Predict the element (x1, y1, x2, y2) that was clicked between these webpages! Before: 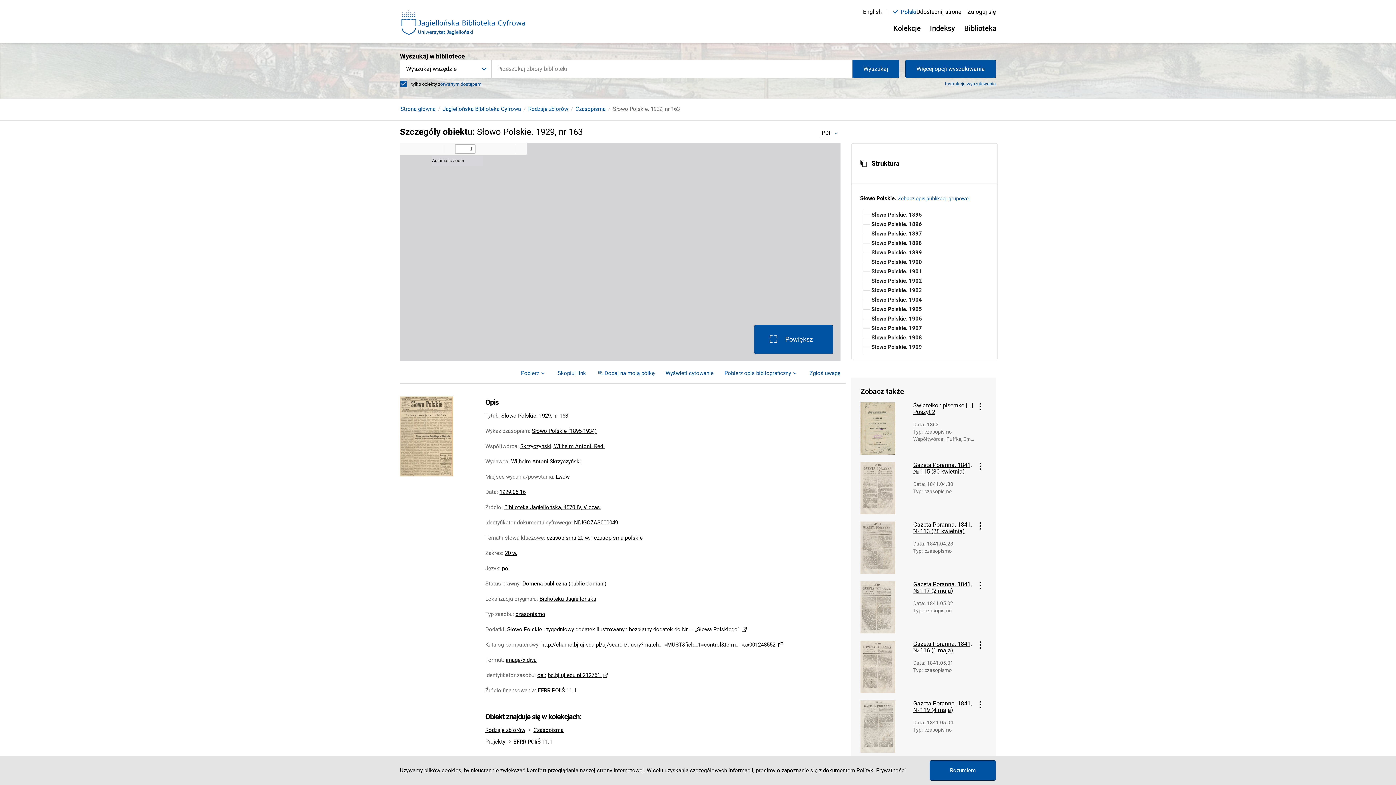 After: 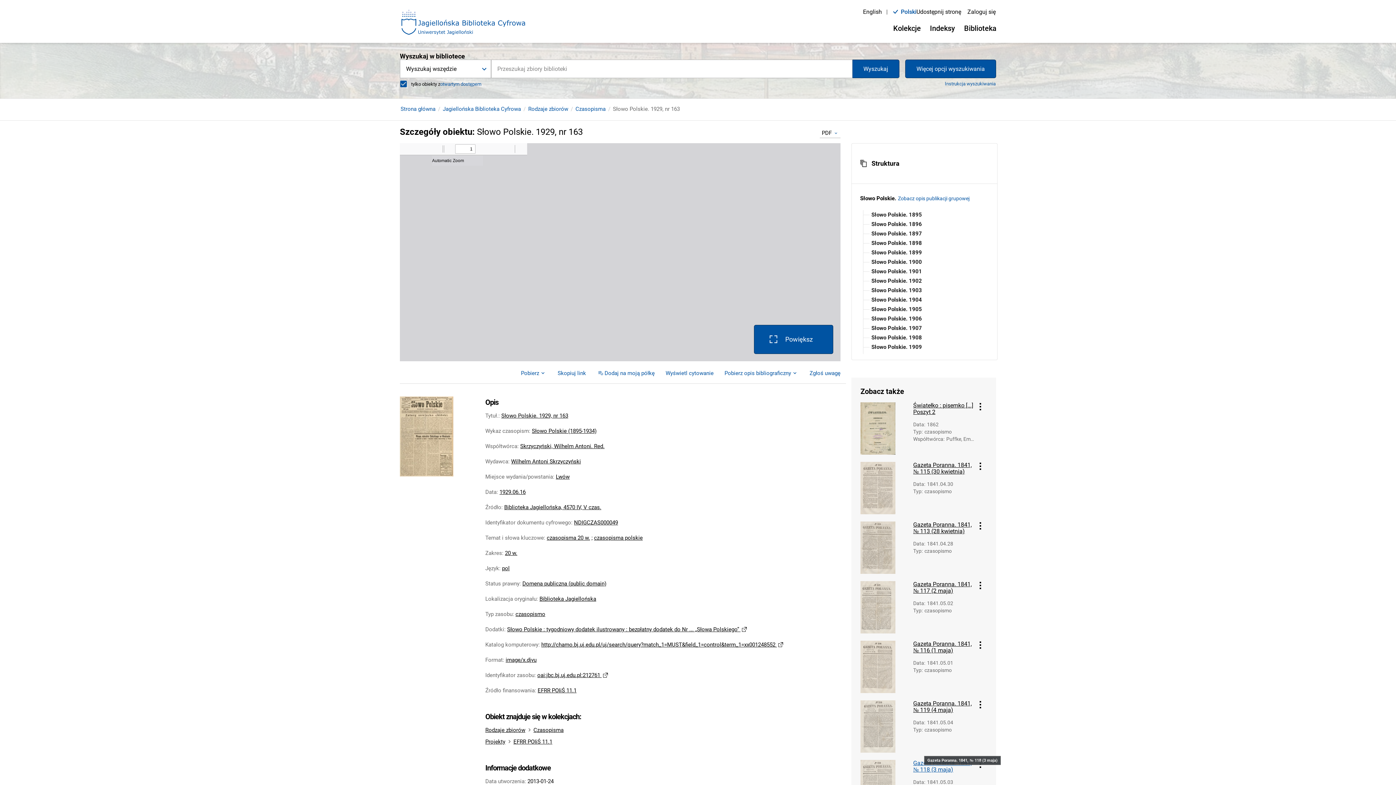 Action: label: Rozumiem bbox: (929, 760, 996, 781)